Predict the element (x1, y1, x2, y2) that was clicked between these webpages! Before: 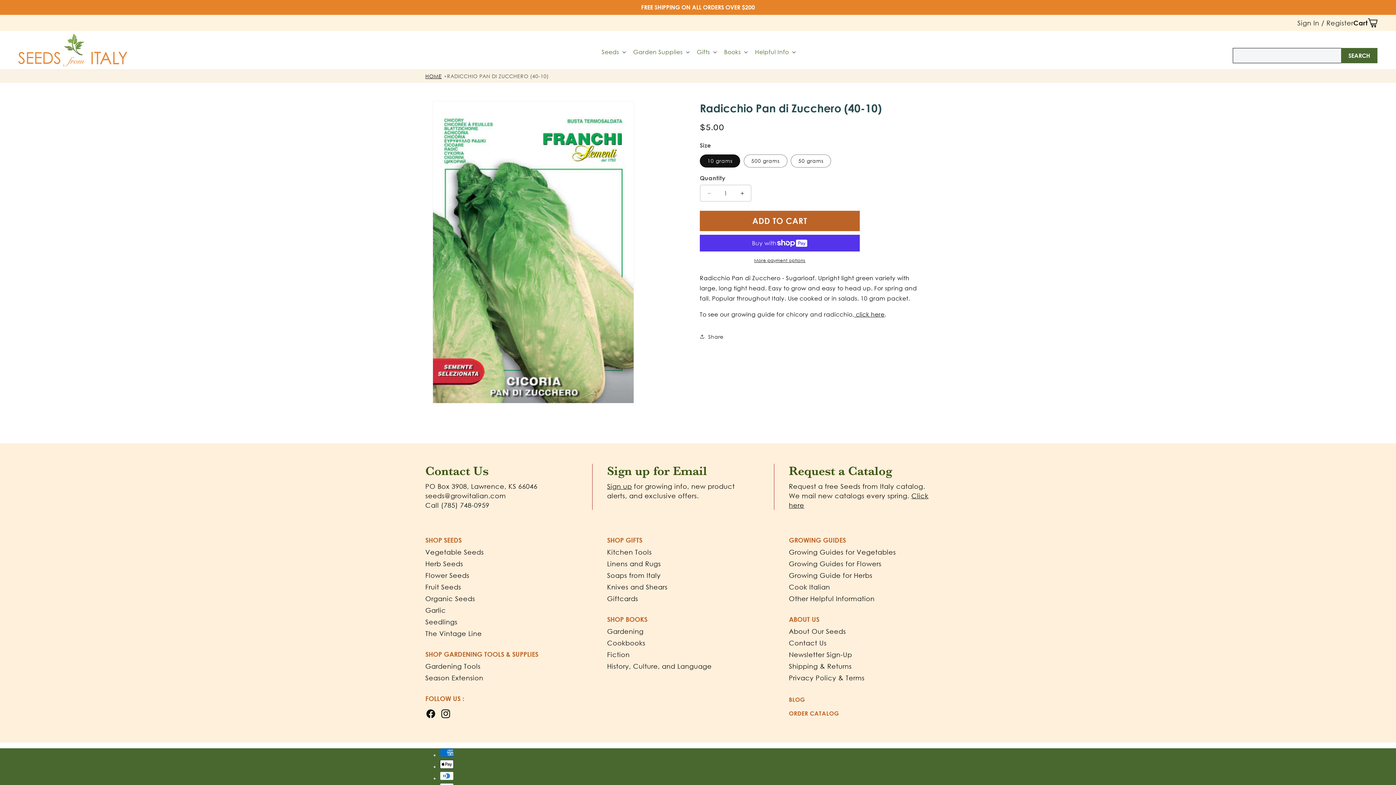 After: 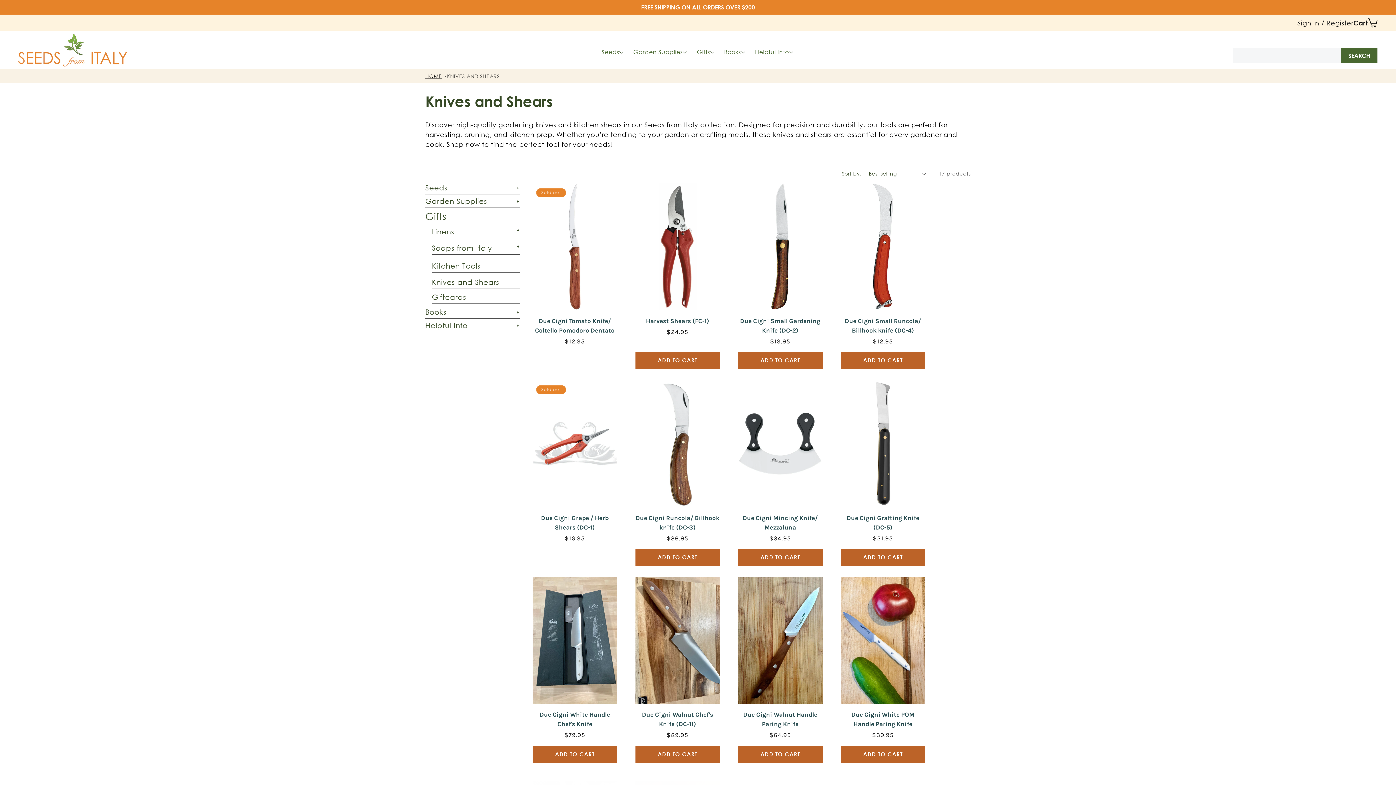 Action: label: Knives and Shears bbox: (607, 583, 789, 591)